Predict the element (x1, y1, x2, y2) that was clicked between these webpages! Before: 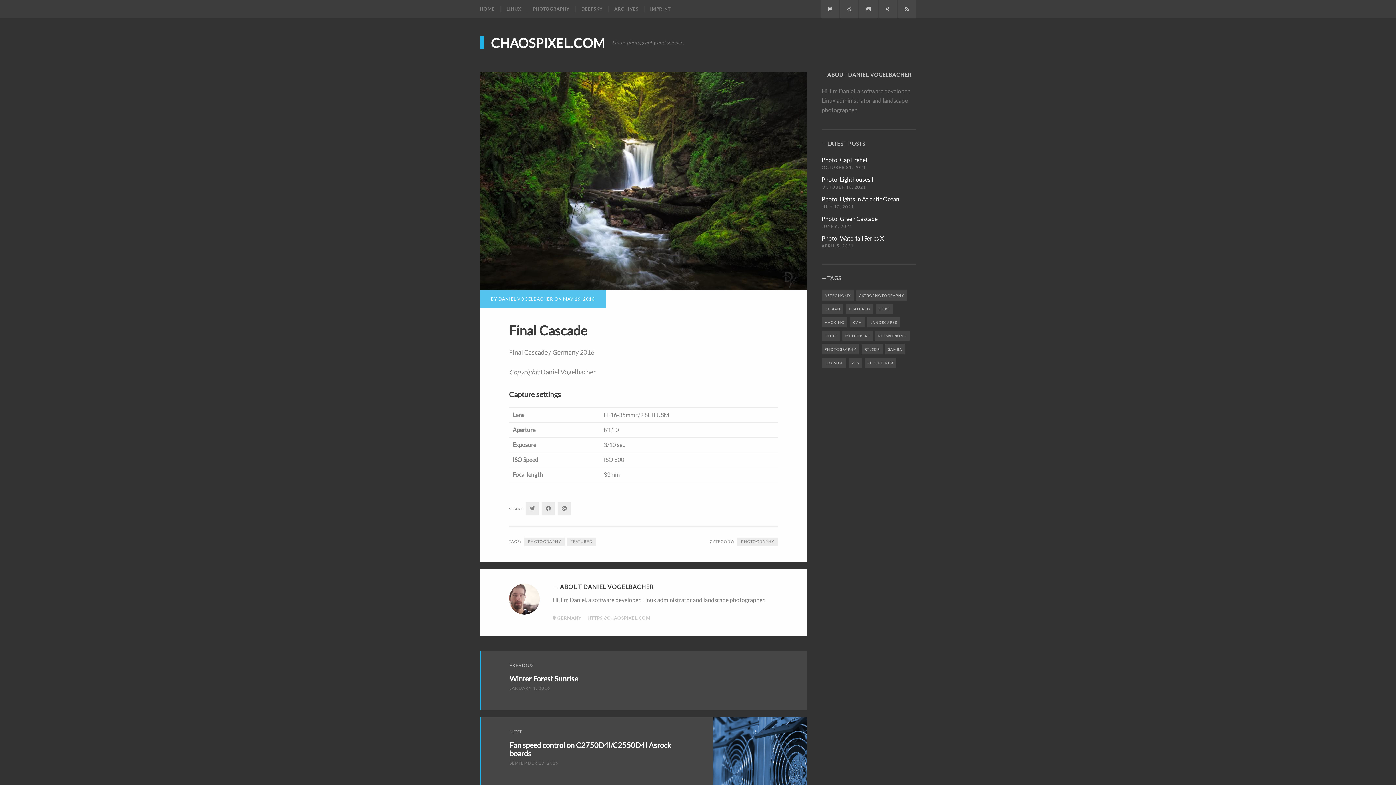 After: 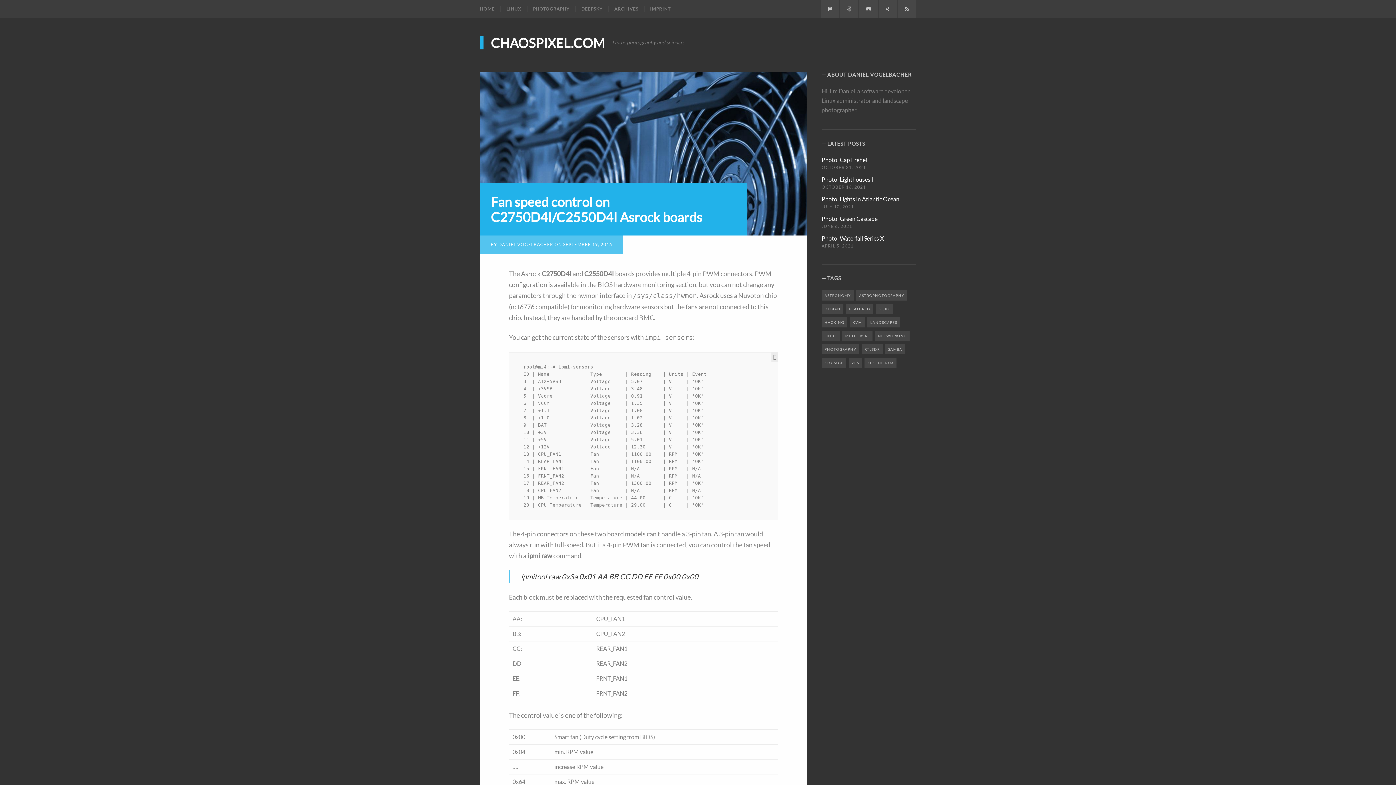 Action: bbox: (509, 741, 671, 758) label: Fan speed control on C2750D4I/C2550D4I Asrock boards